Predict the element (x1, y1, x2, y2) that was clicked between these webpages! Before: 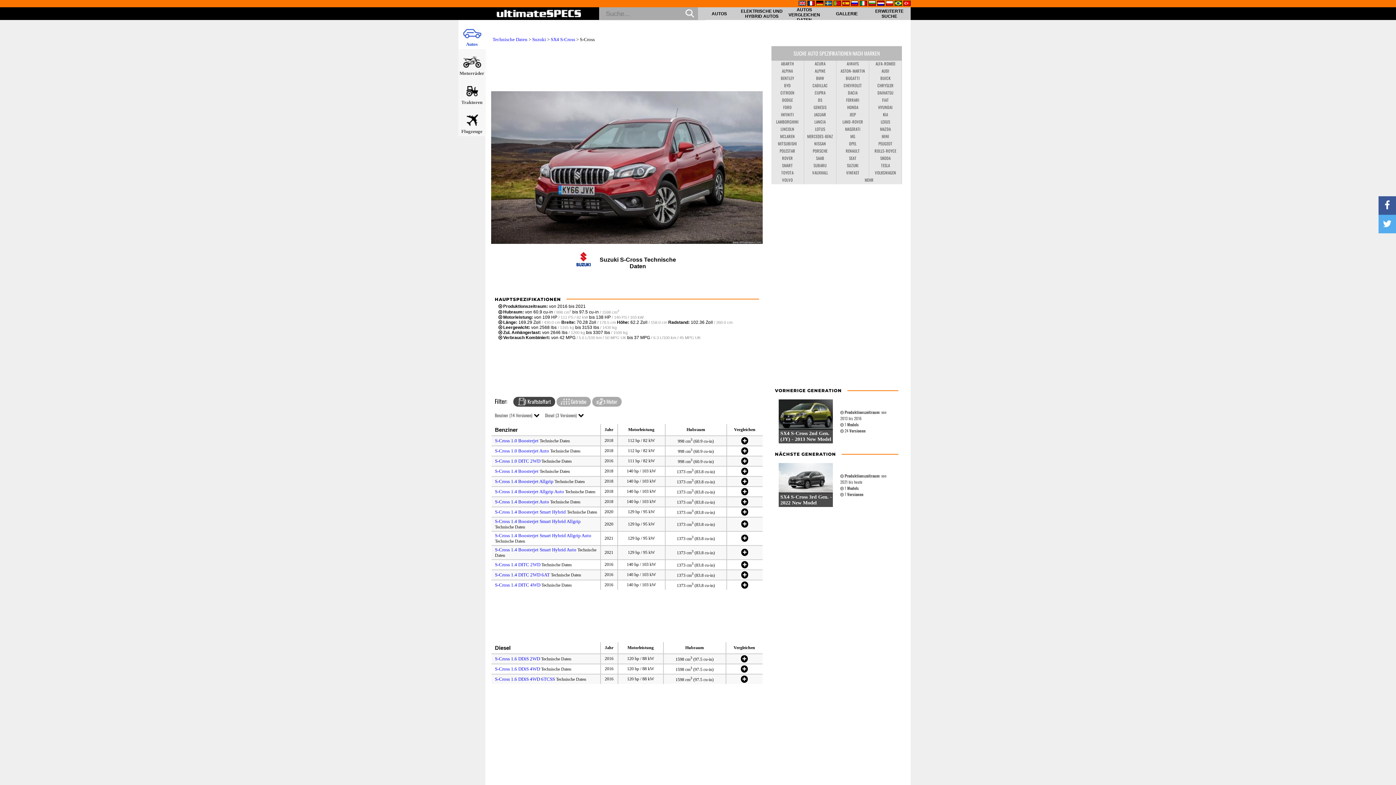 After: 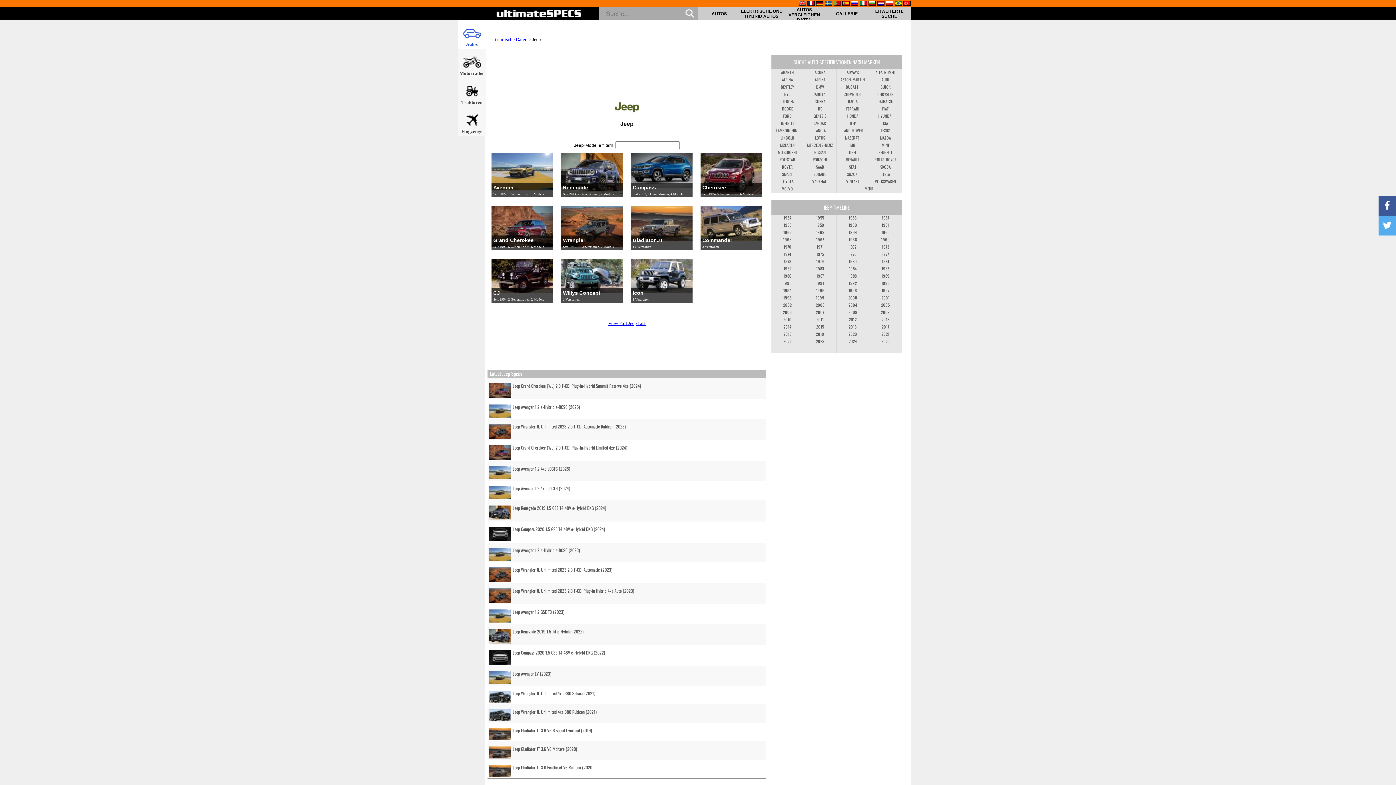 Action: bbox: (836, 111, 869, 118) label: JEEP